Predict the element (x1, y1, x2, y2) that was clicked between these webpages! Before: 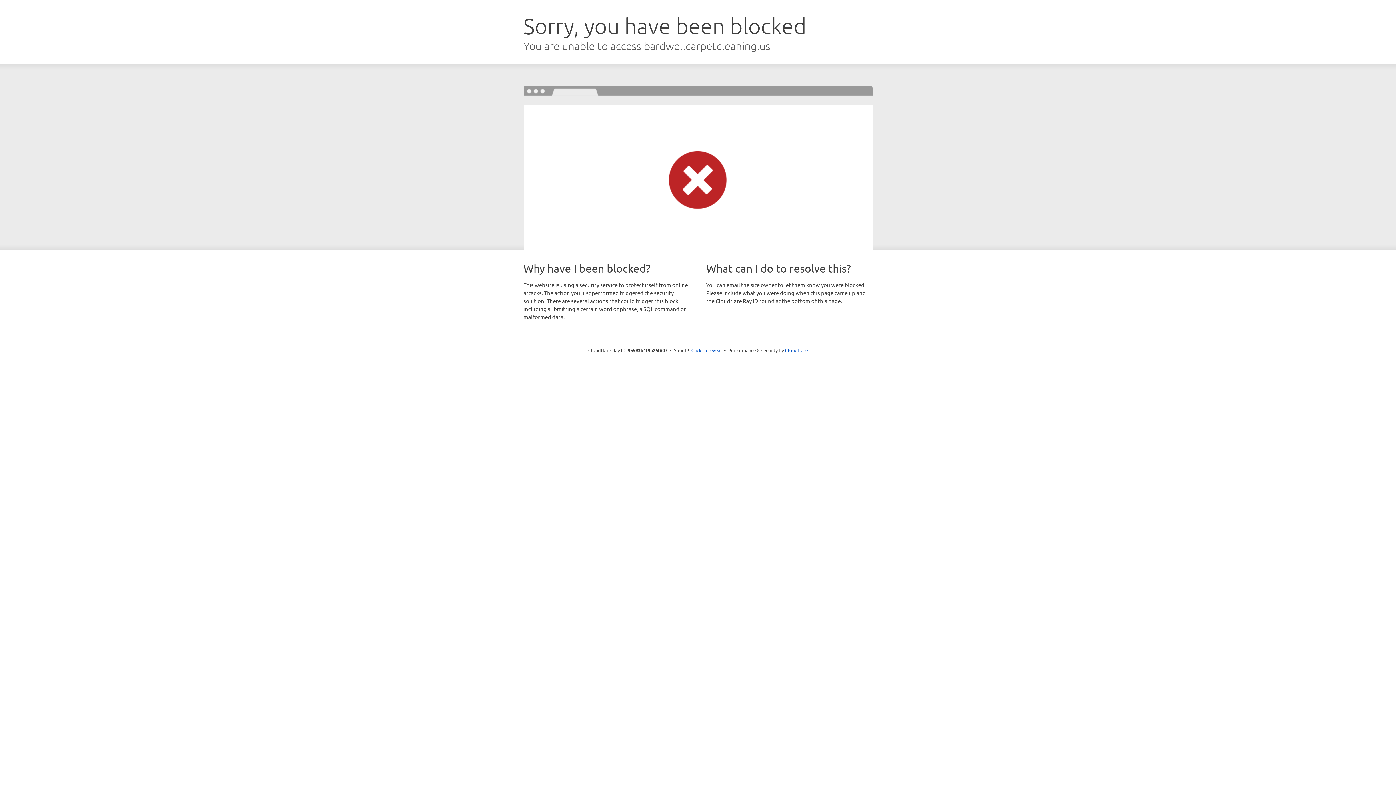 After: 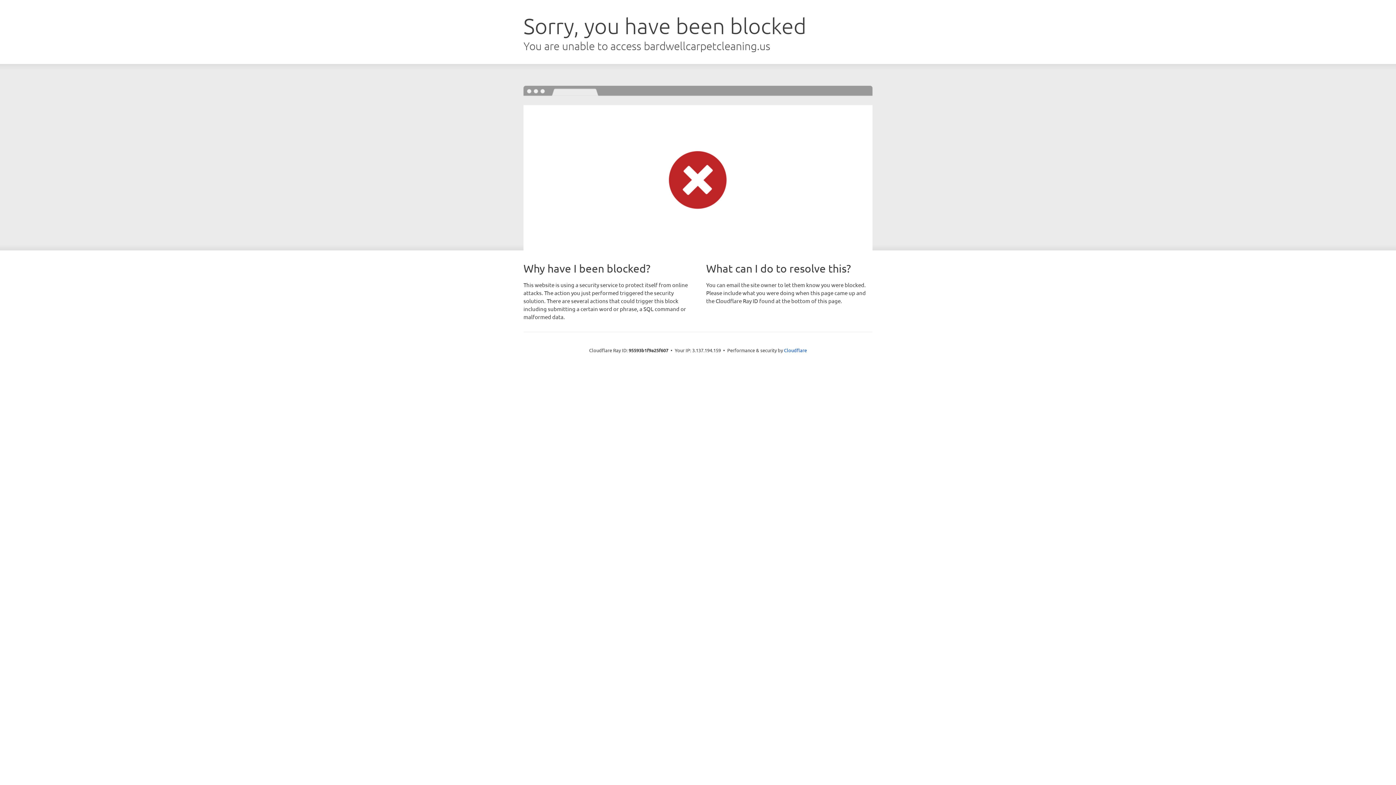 Action: bbox: (691, 346, 722, 353) label: Click to reveal